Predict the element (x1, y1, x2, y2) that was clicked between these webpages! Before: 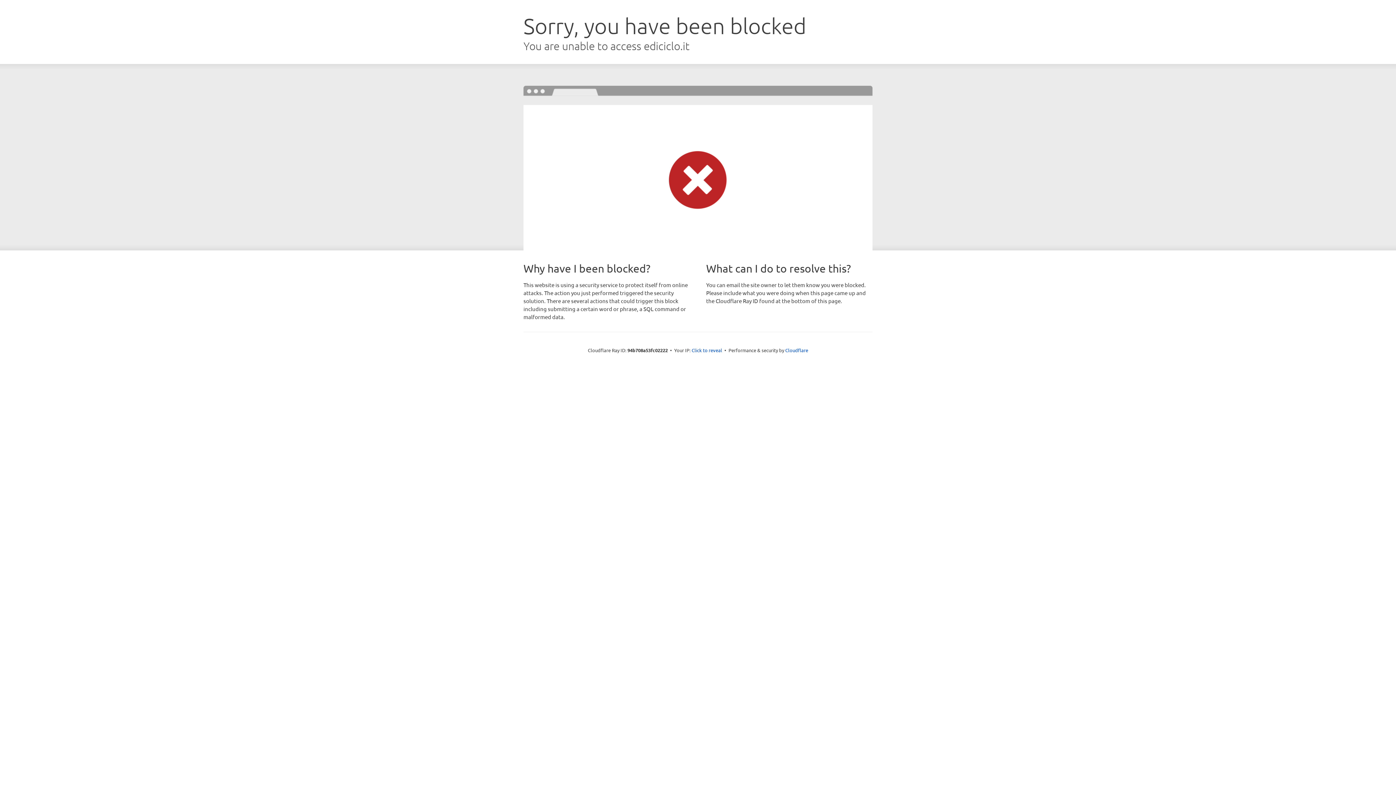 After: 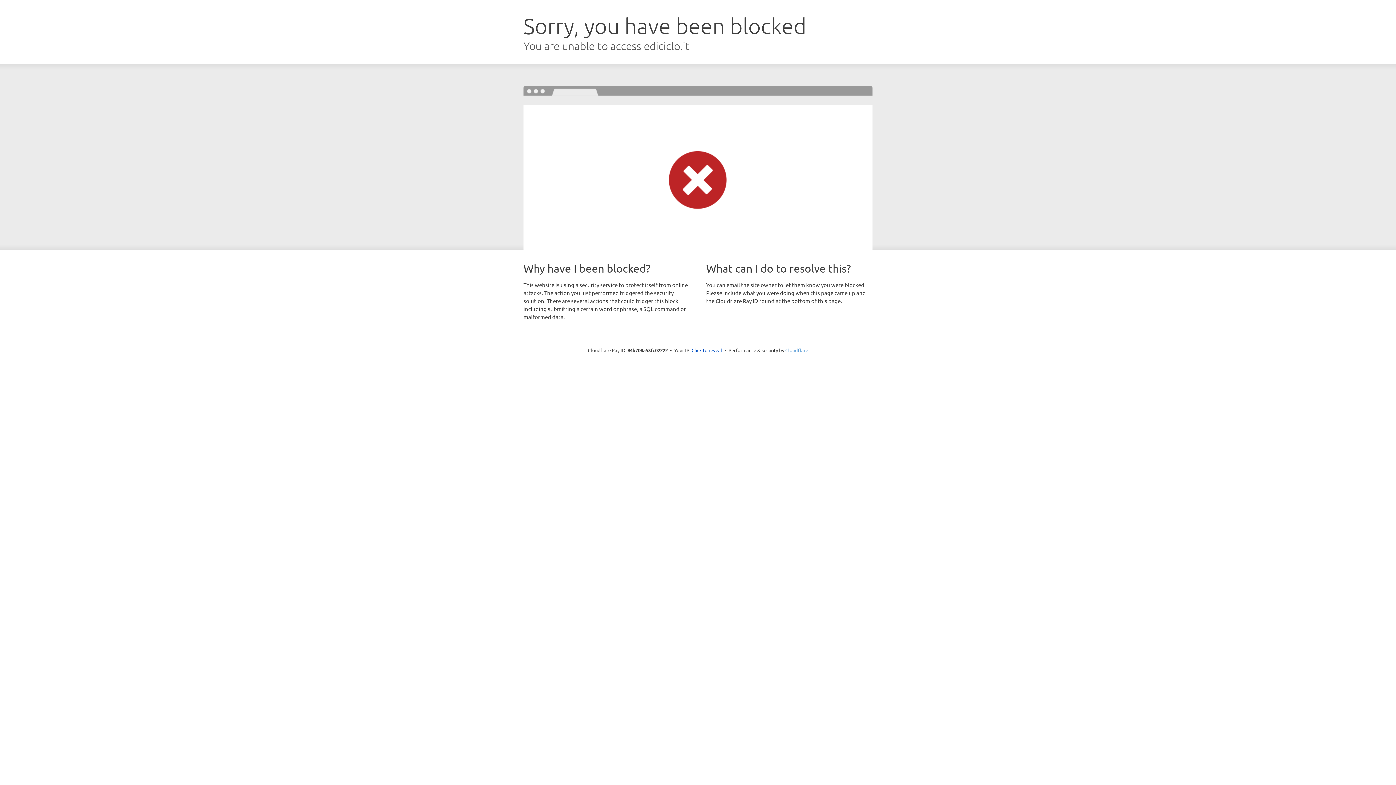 Action: bbox: (785, 347, 808, 353) label: Cloudflare